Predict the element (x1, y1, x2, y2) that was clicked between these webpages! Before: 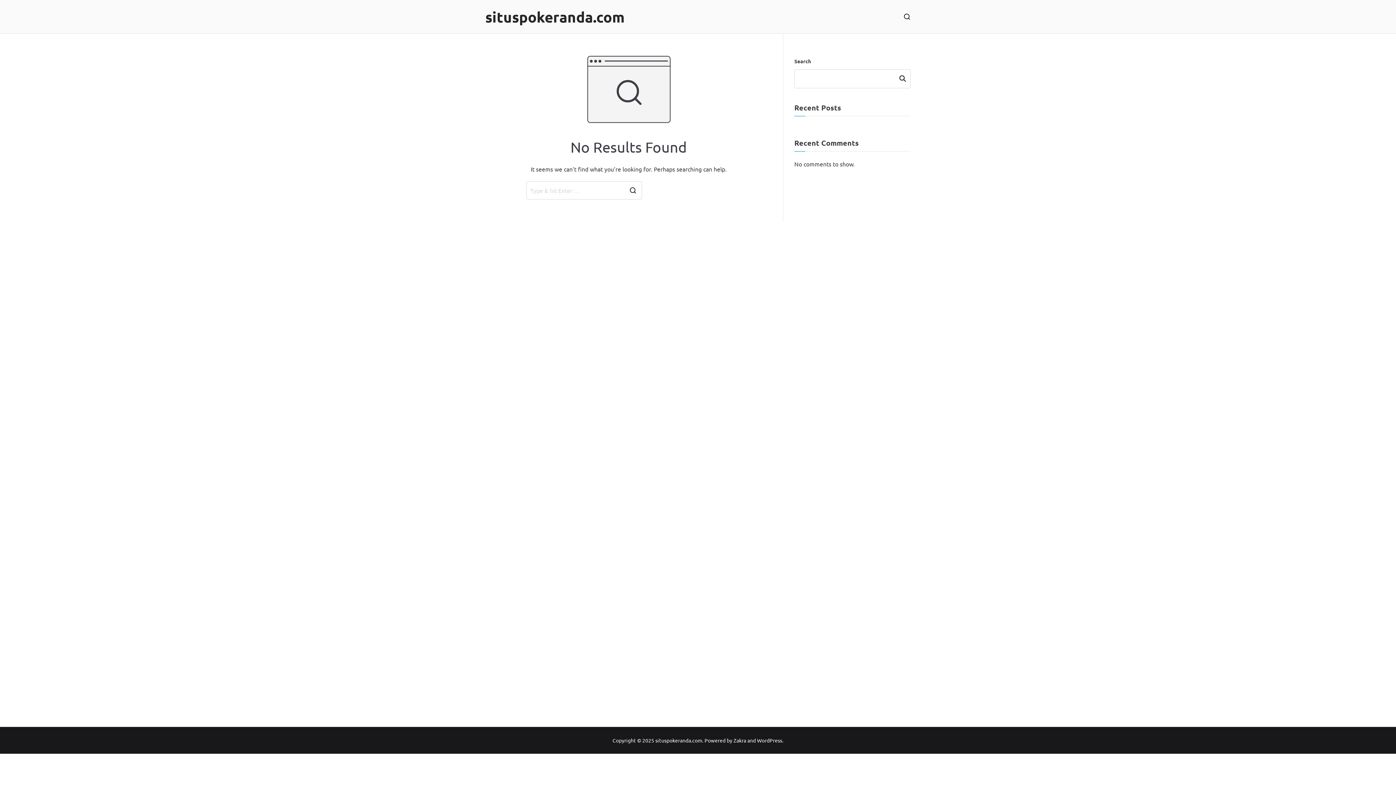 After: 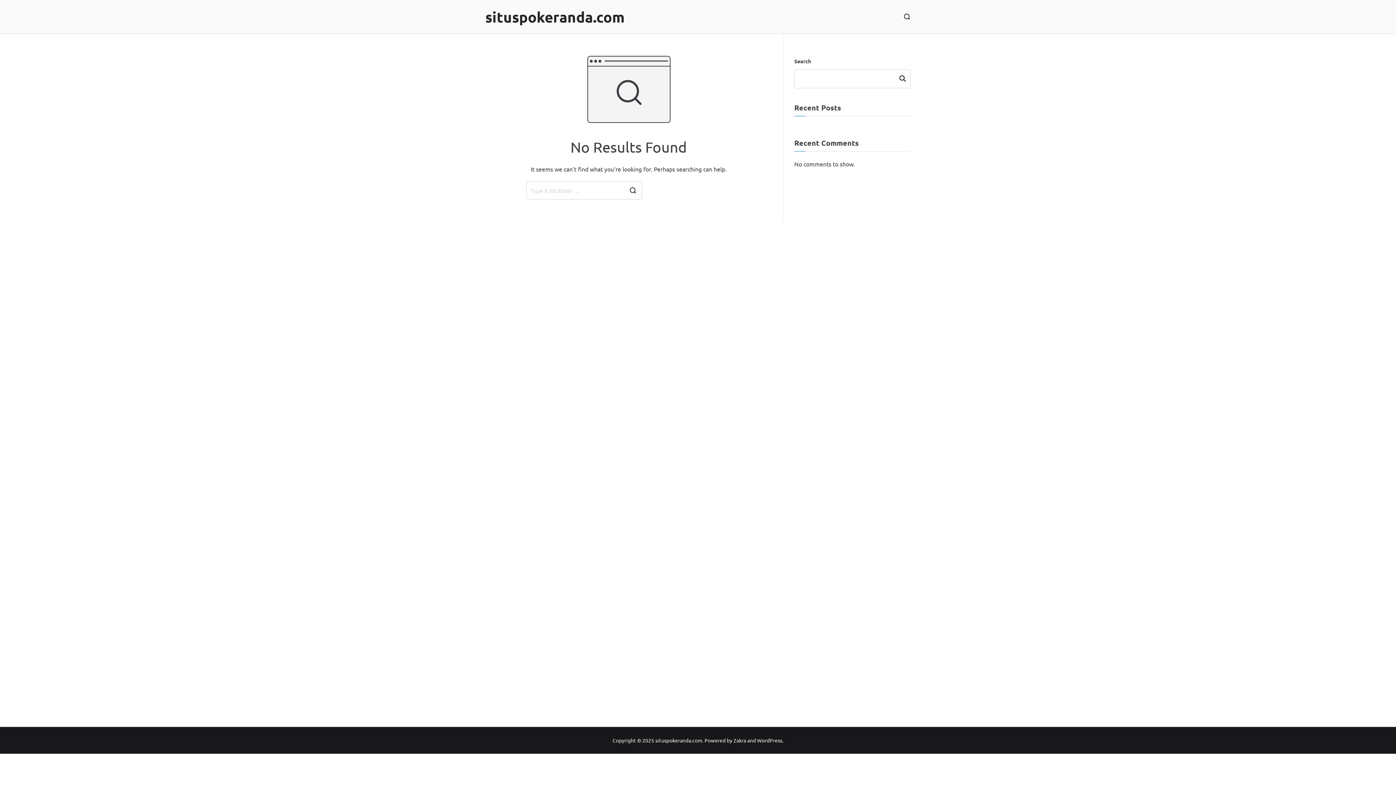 Action: bbox: (733, 737, 746, 743) label: Zakra